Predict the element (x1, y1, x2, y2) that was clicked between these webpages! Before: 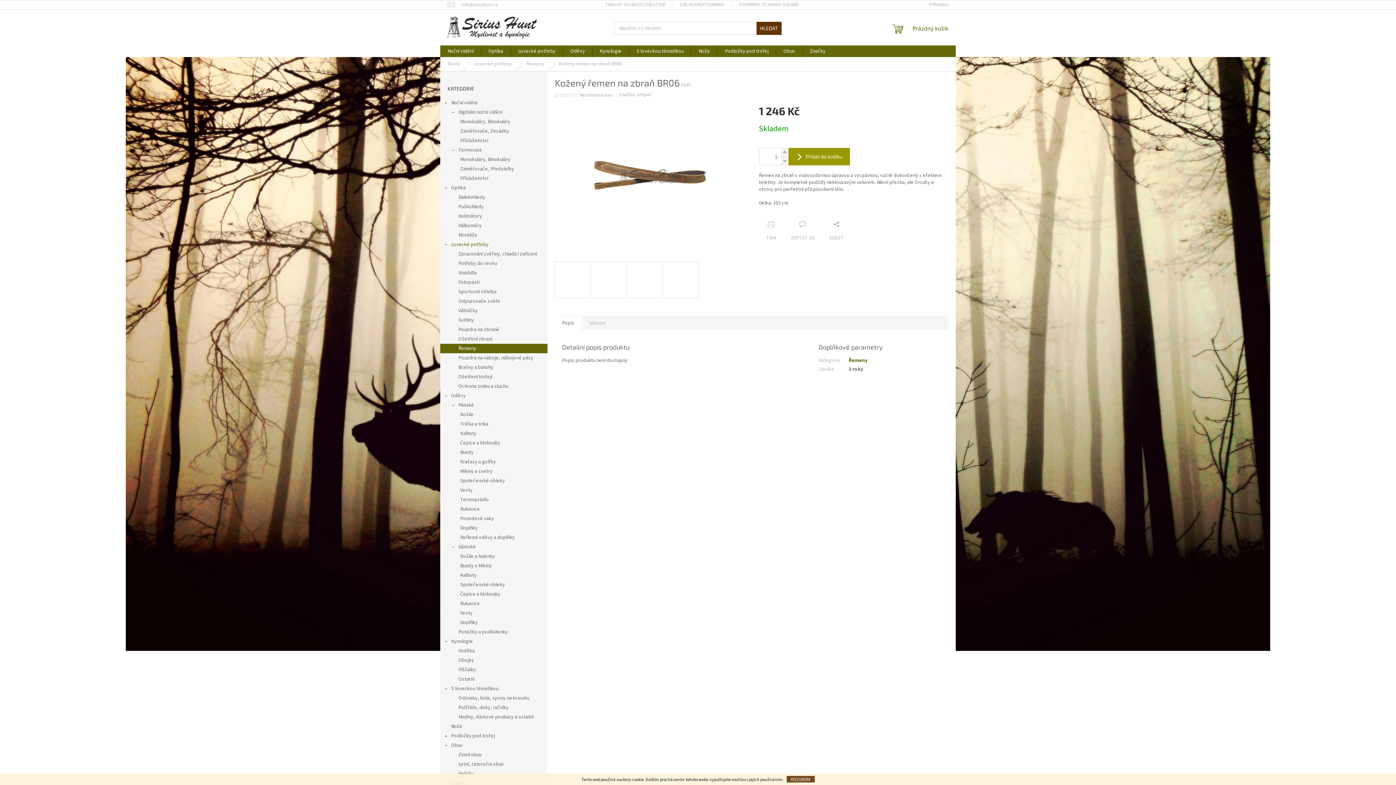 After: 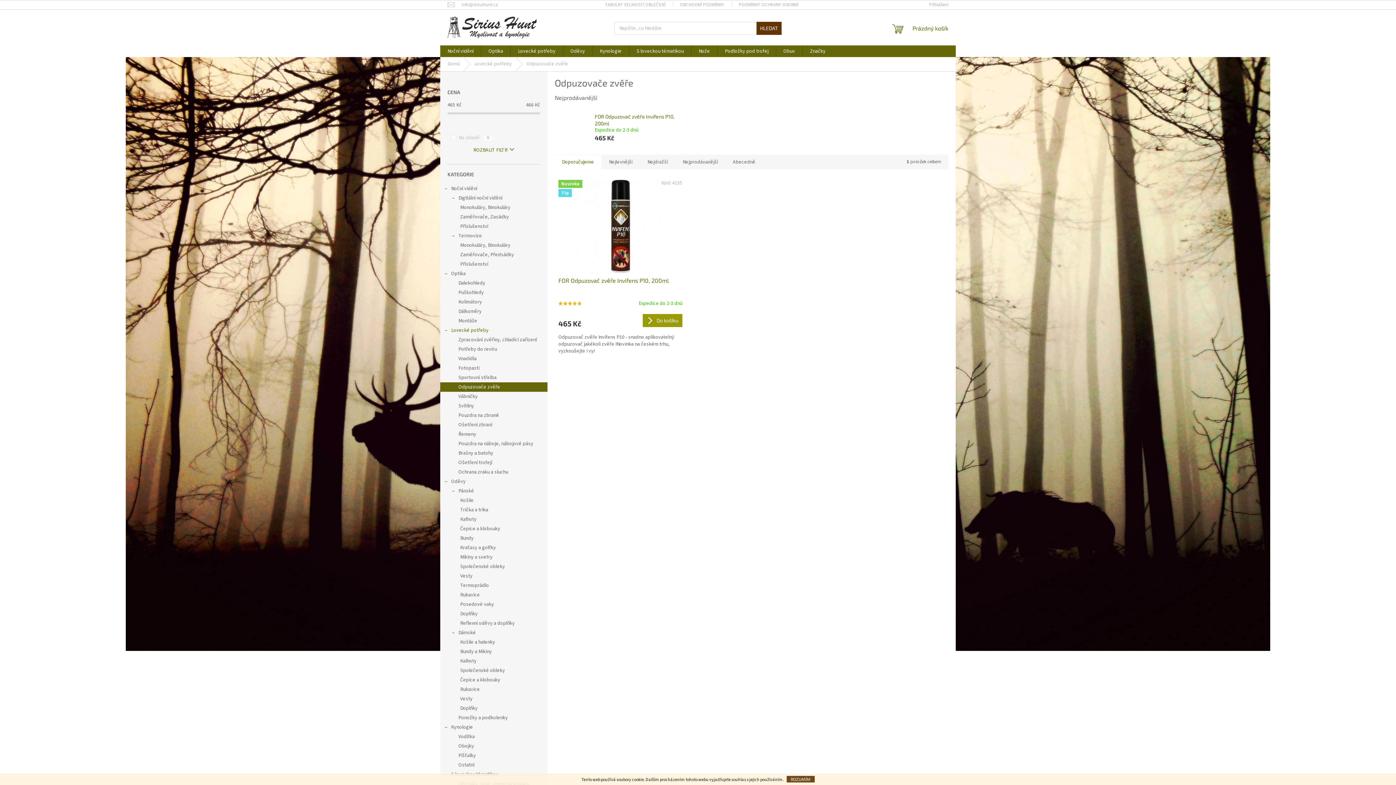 Action: label: Odpuzovače zvěře bbox: (440, 296, 547, 306)